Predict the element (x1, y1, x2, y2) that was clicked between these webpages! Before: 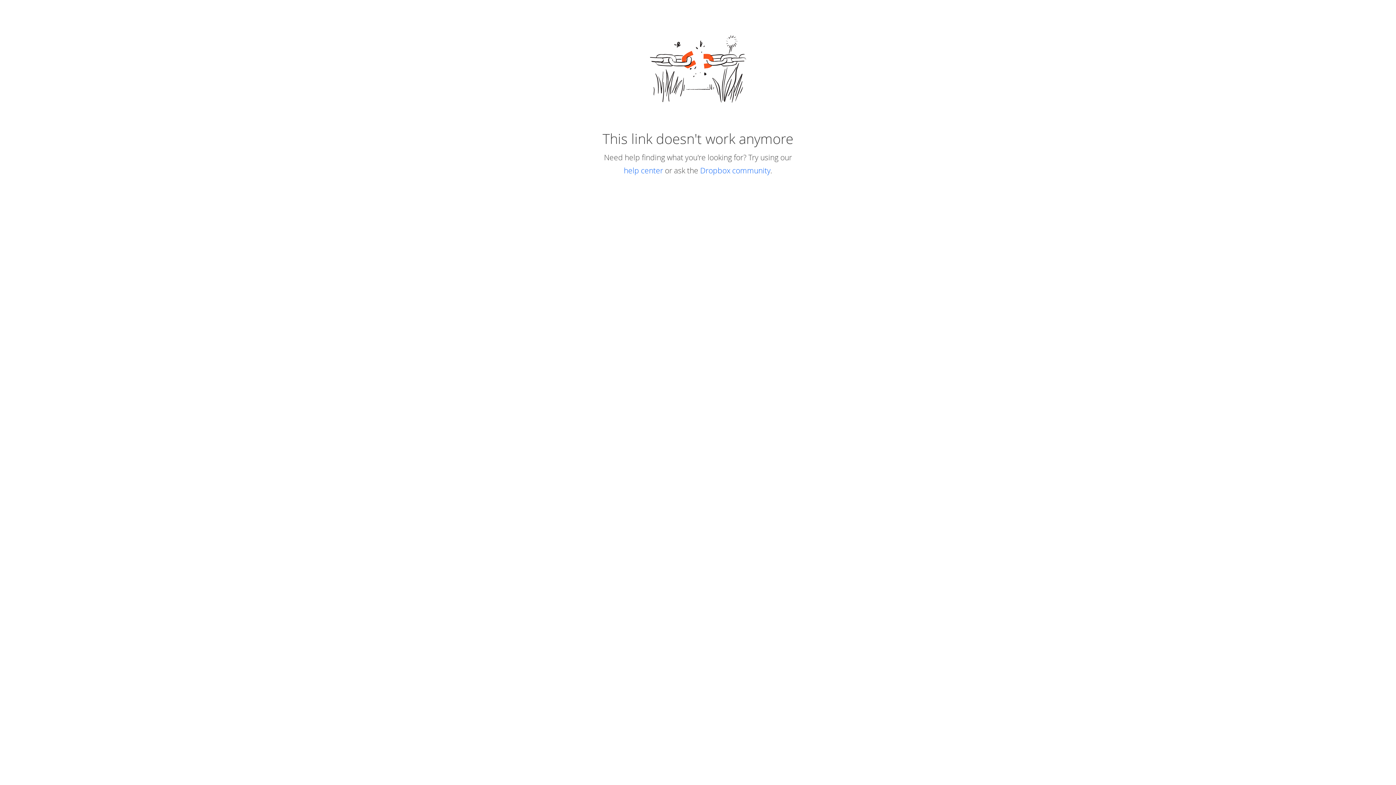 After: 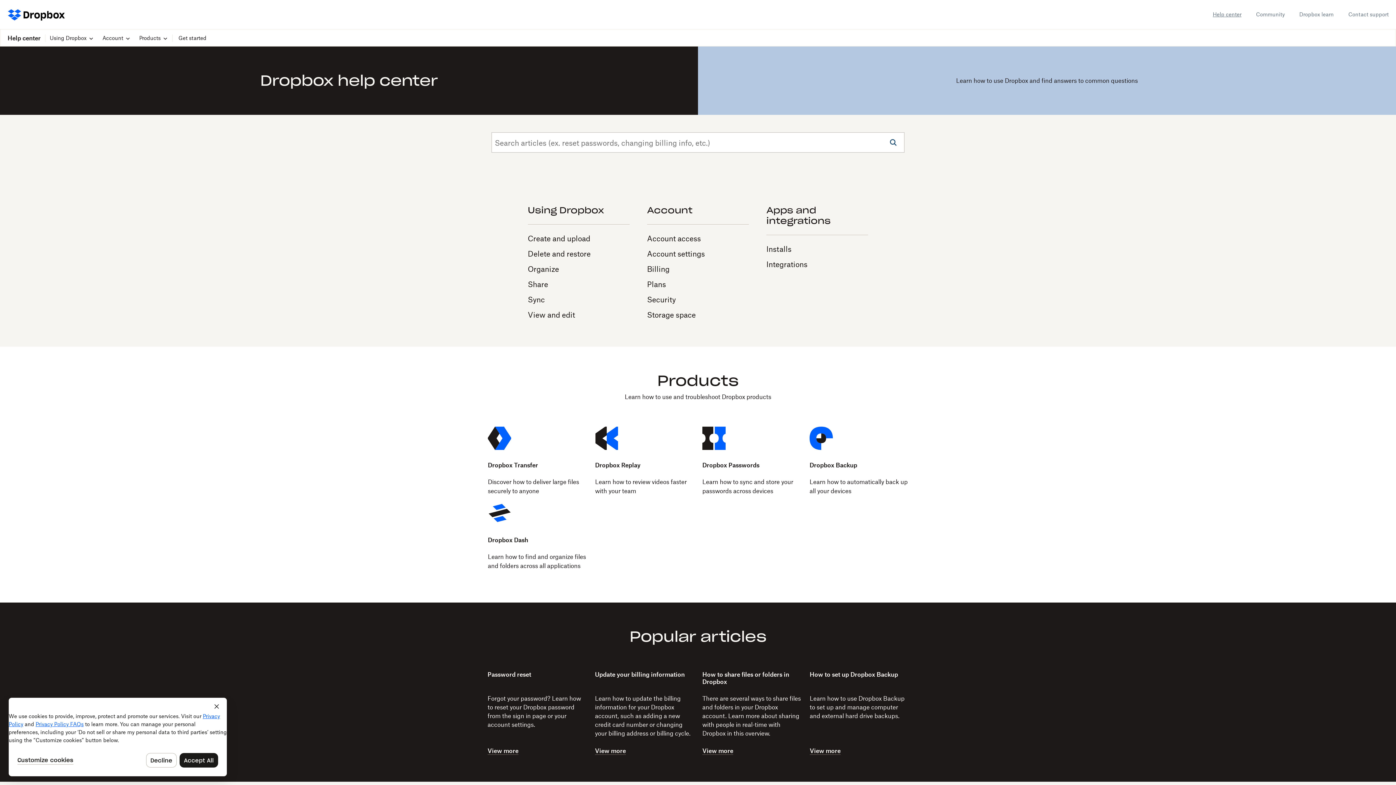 Action: label: help center bbox: (624, 165, 663, 175)